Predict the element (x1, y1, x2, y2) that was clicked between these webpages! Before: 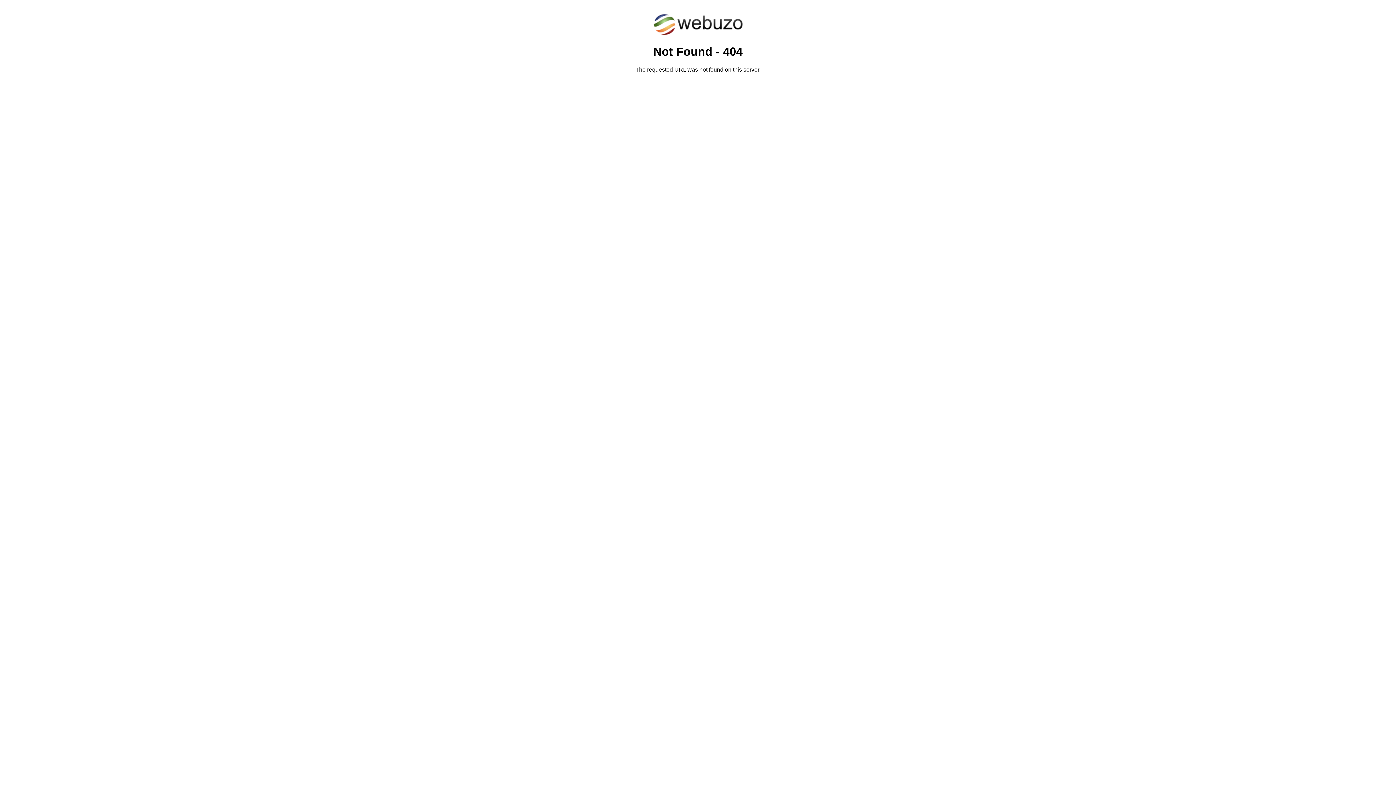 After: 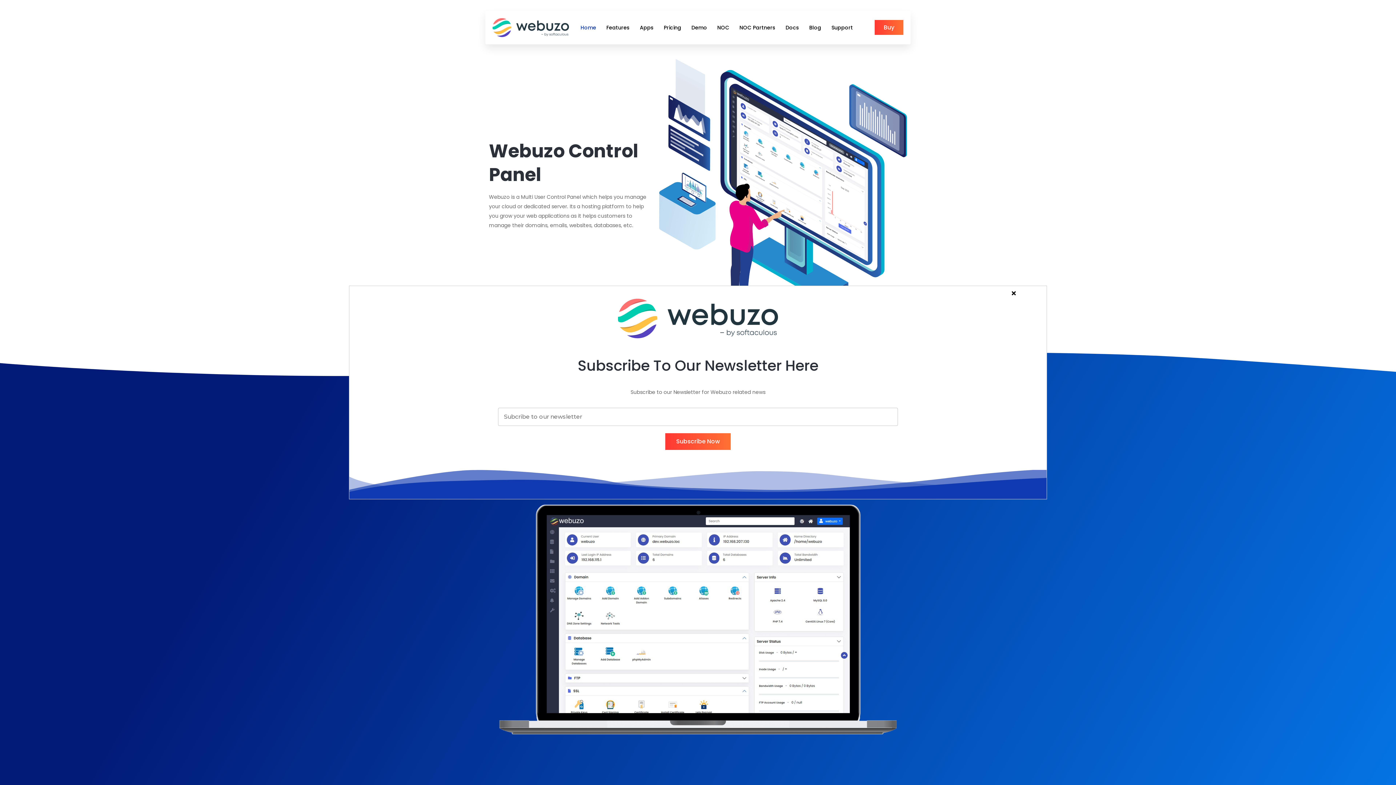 Action: bbox: (652, 30, 743, 37)